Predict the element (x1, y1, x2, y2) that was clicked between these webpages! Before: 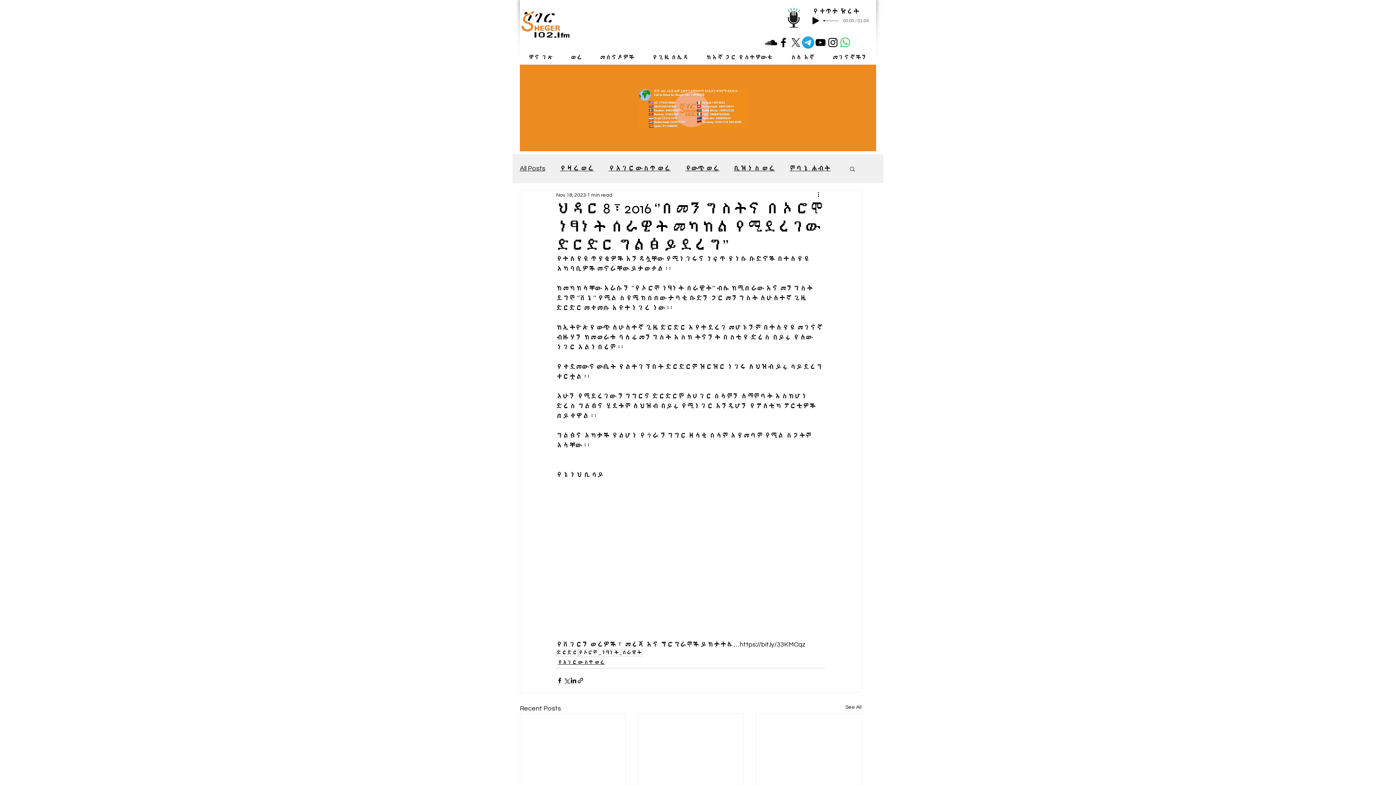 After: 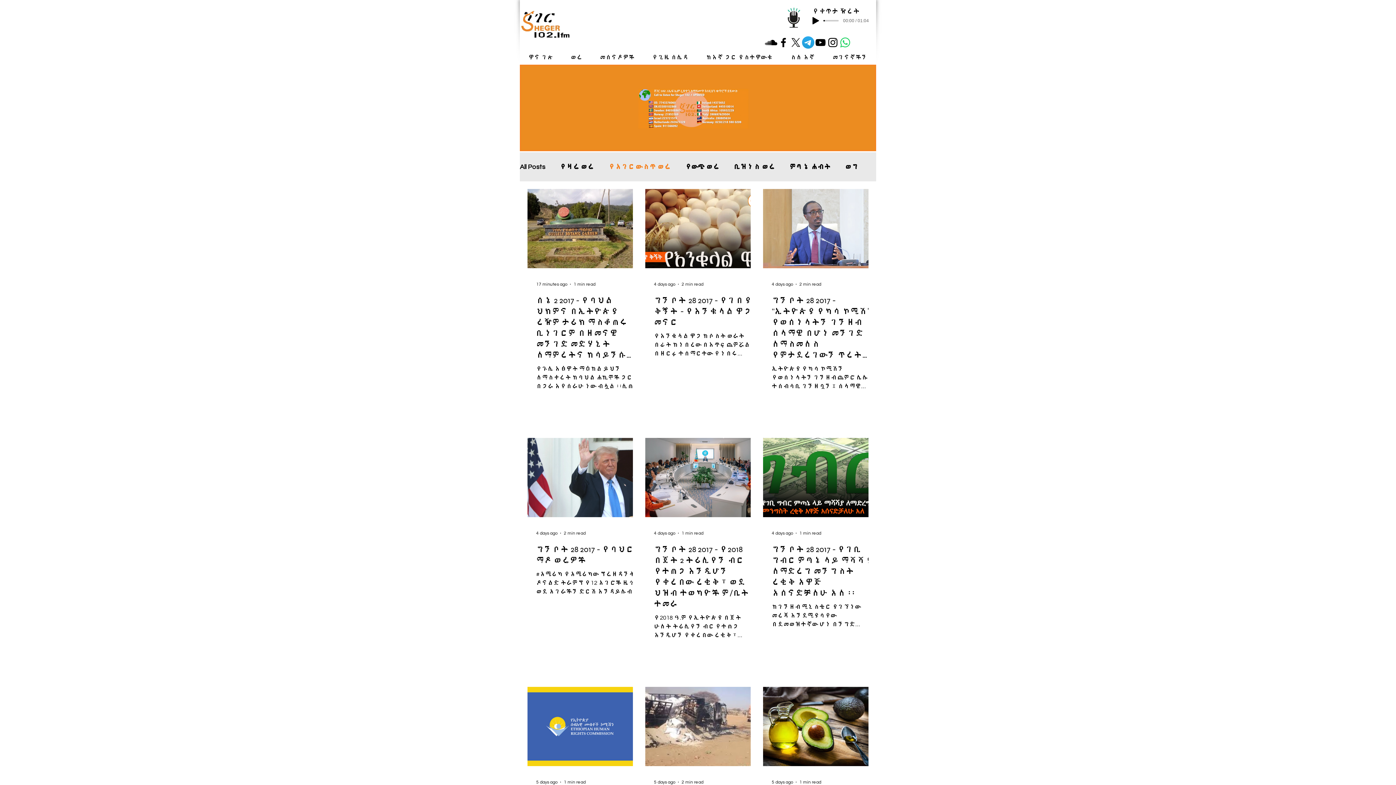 Action: bbox: (608, 164, 670, 172) label: የአገር ውስጥ ወሬ